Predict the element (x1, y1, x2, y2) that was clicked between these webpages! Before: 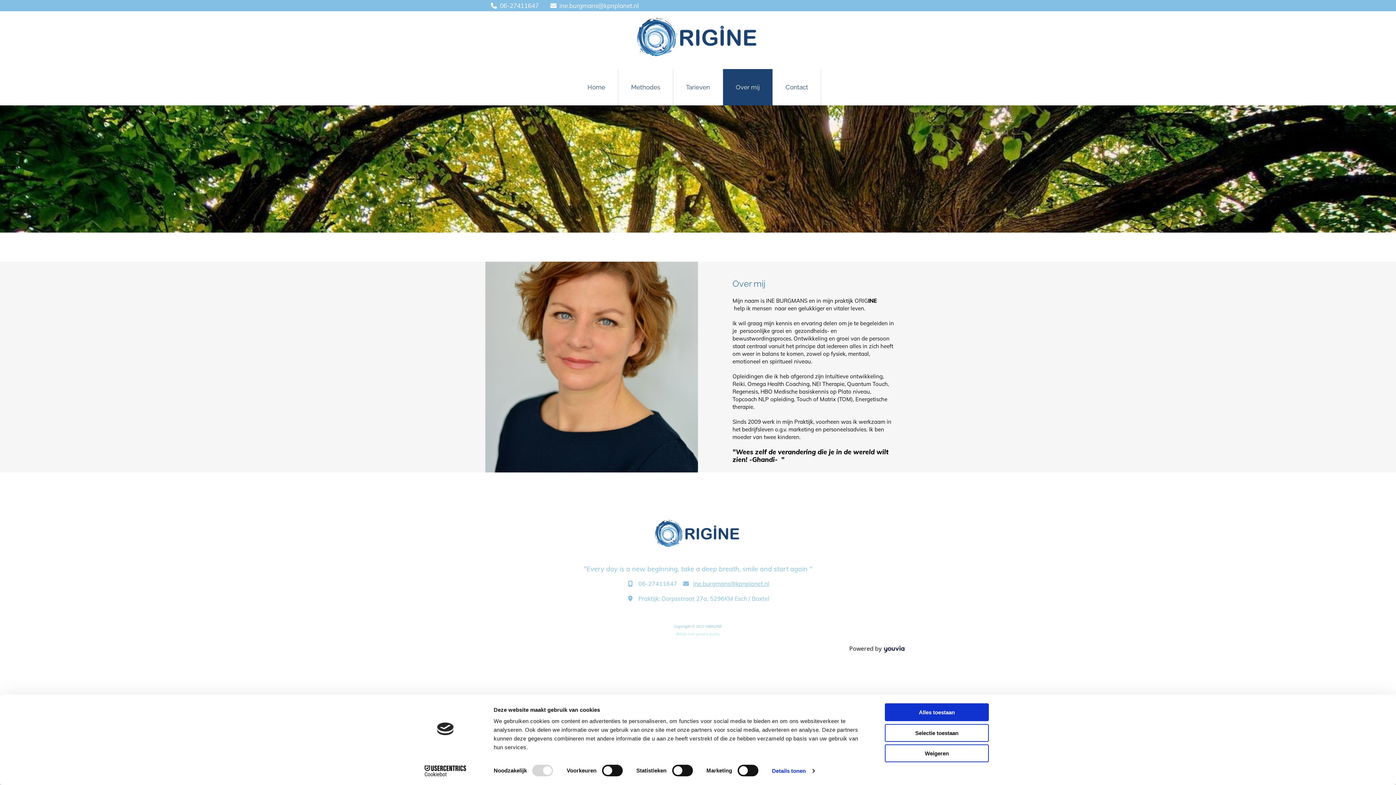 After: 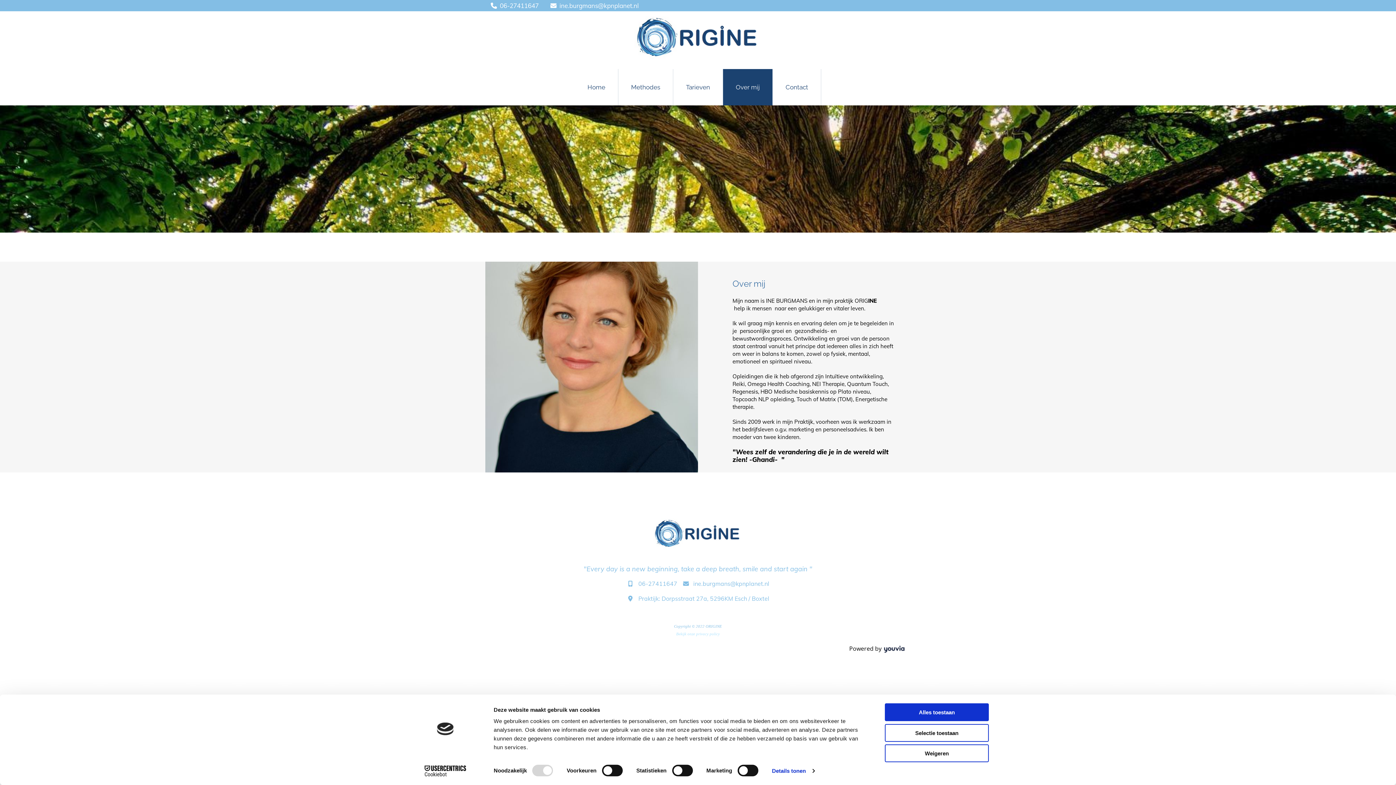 Action: label: ine.burgmans@kpnplanet.nl bbox: (692, 580, 768, 587)